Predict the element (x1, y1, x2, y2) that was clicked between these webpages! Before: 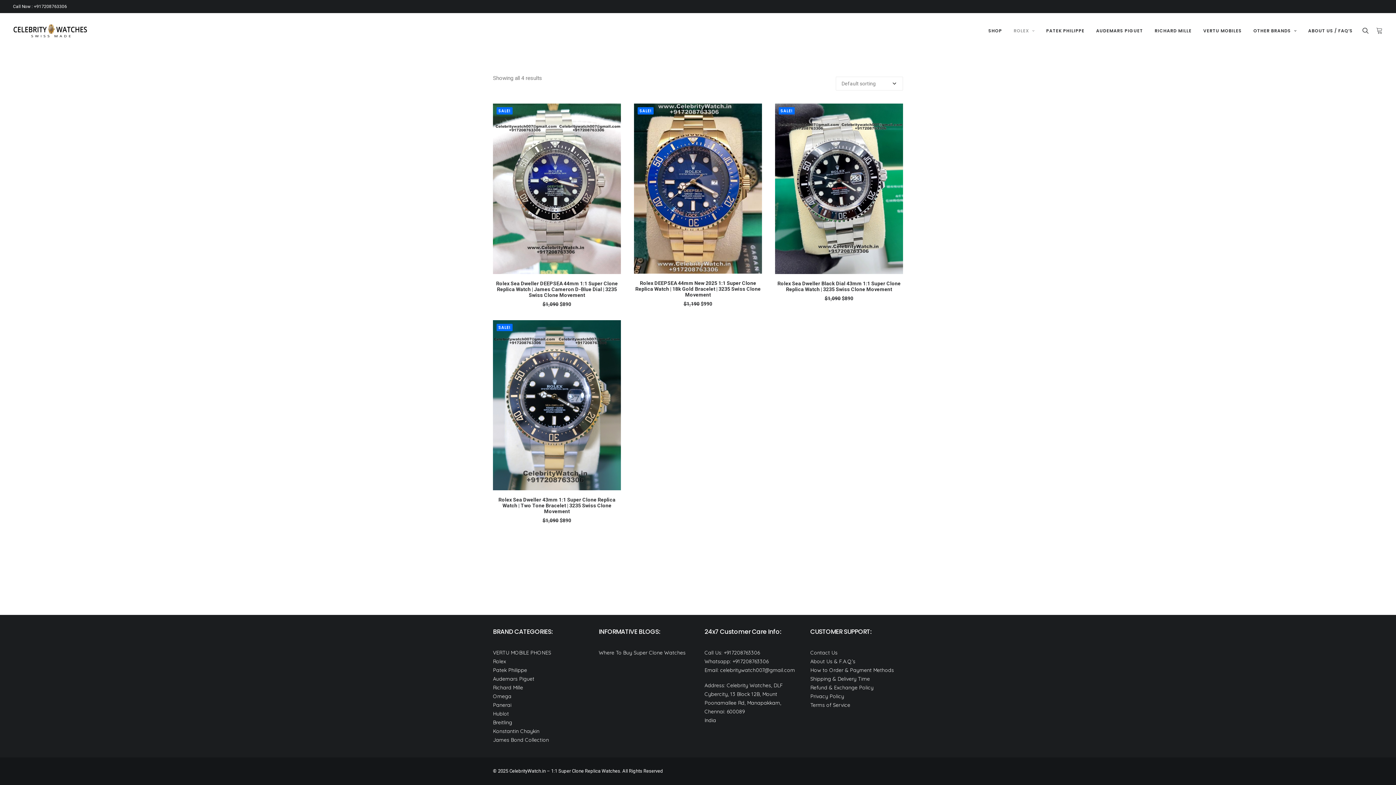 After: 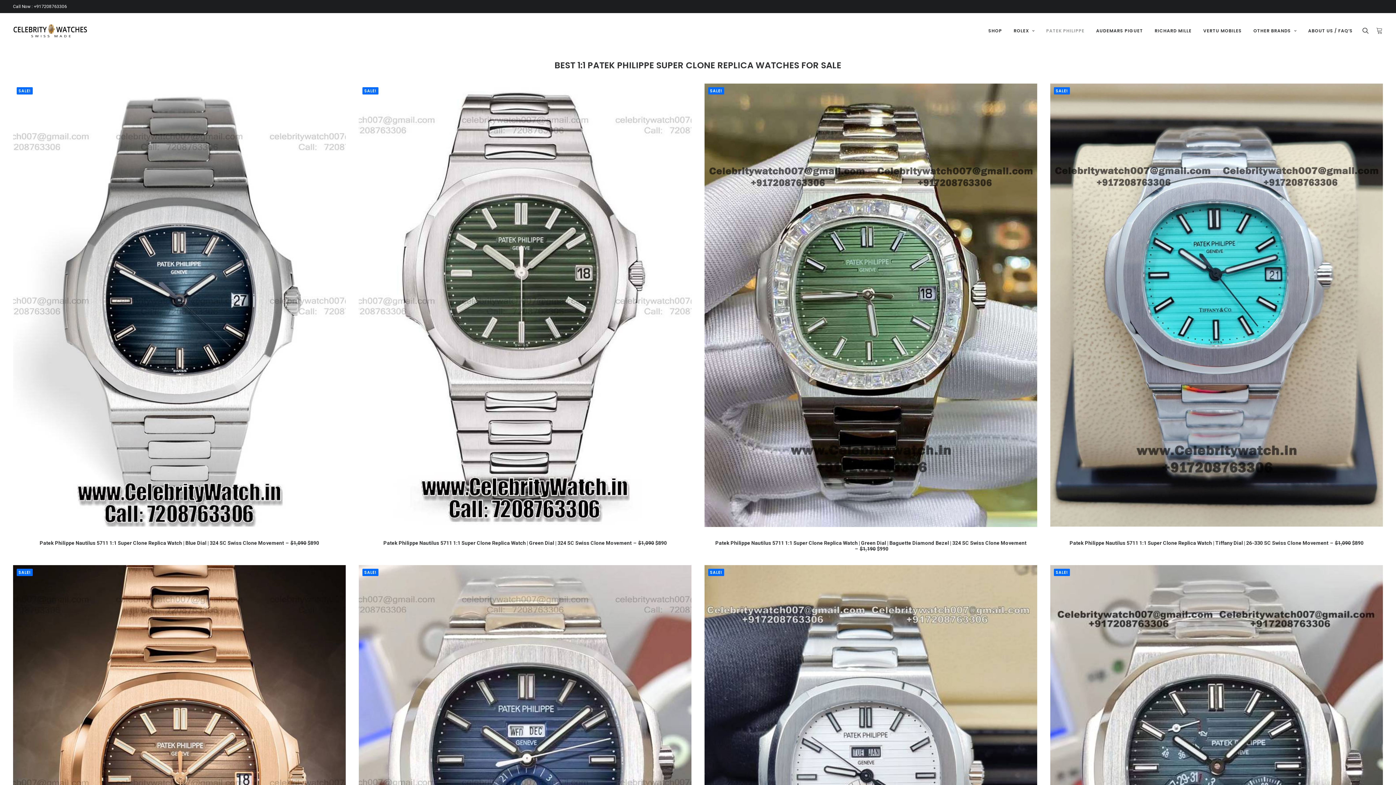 Action: label: PATEK PHILIPPE bbox: (1041, 13, 1089, 47)